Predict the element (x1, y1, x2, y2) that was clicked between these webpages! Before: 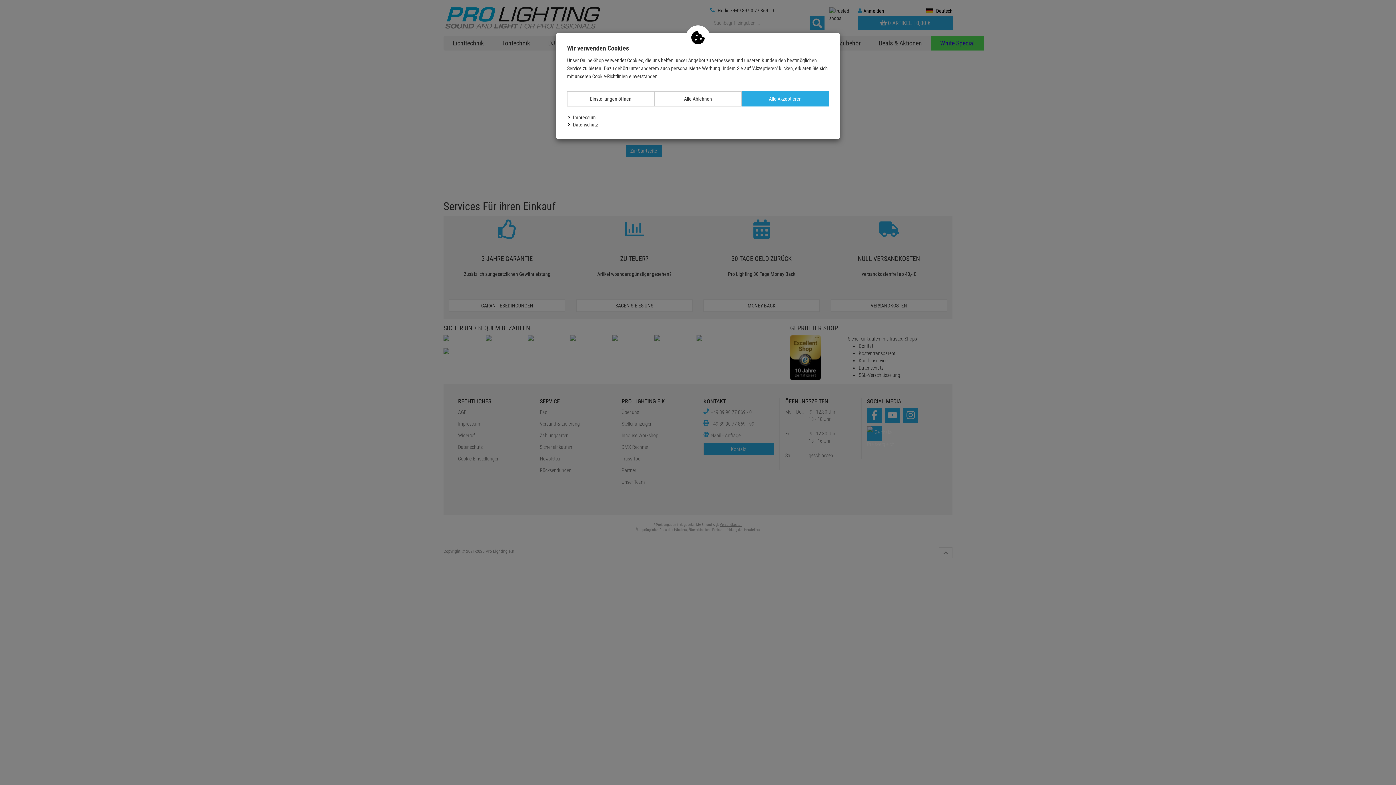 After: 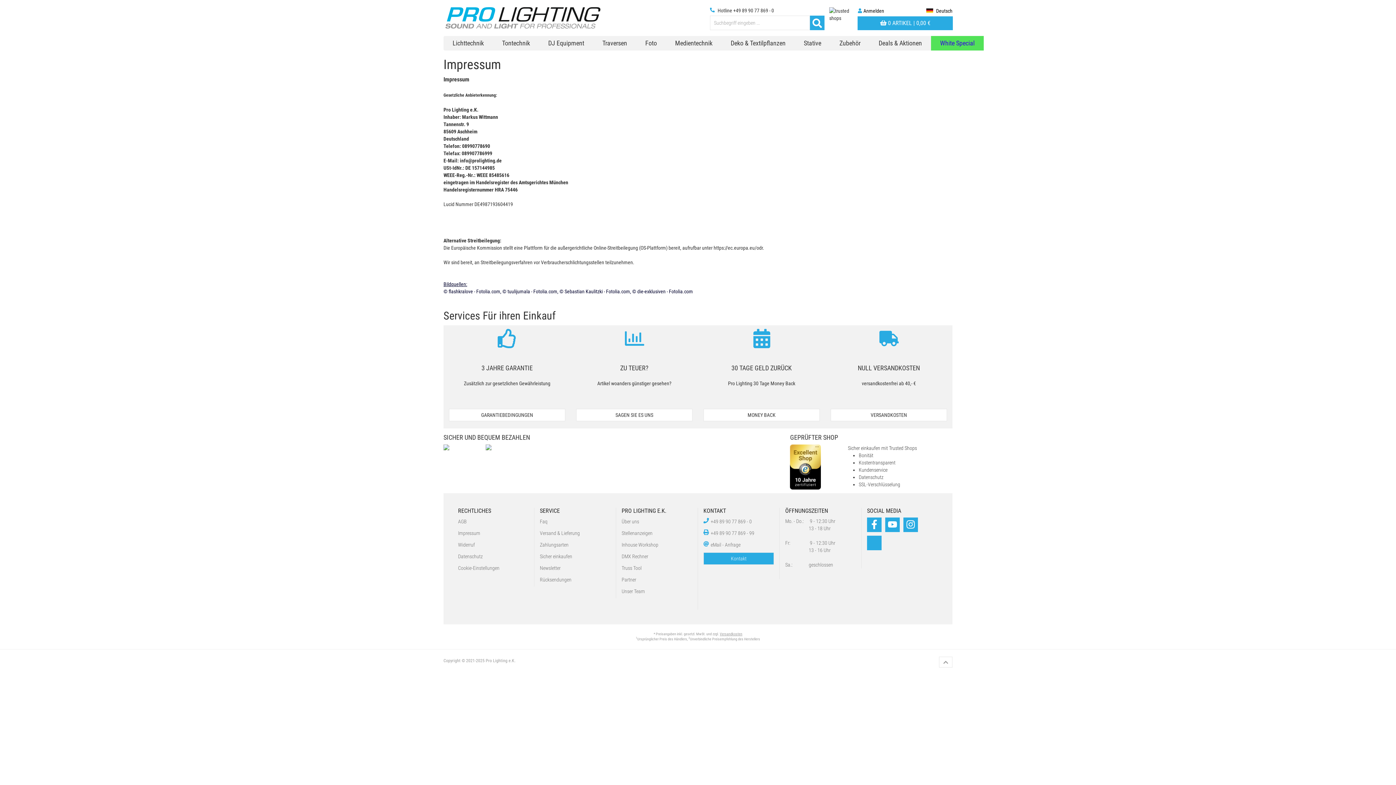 Action: bbox: (573, 114, 596, 120) label: Impressum